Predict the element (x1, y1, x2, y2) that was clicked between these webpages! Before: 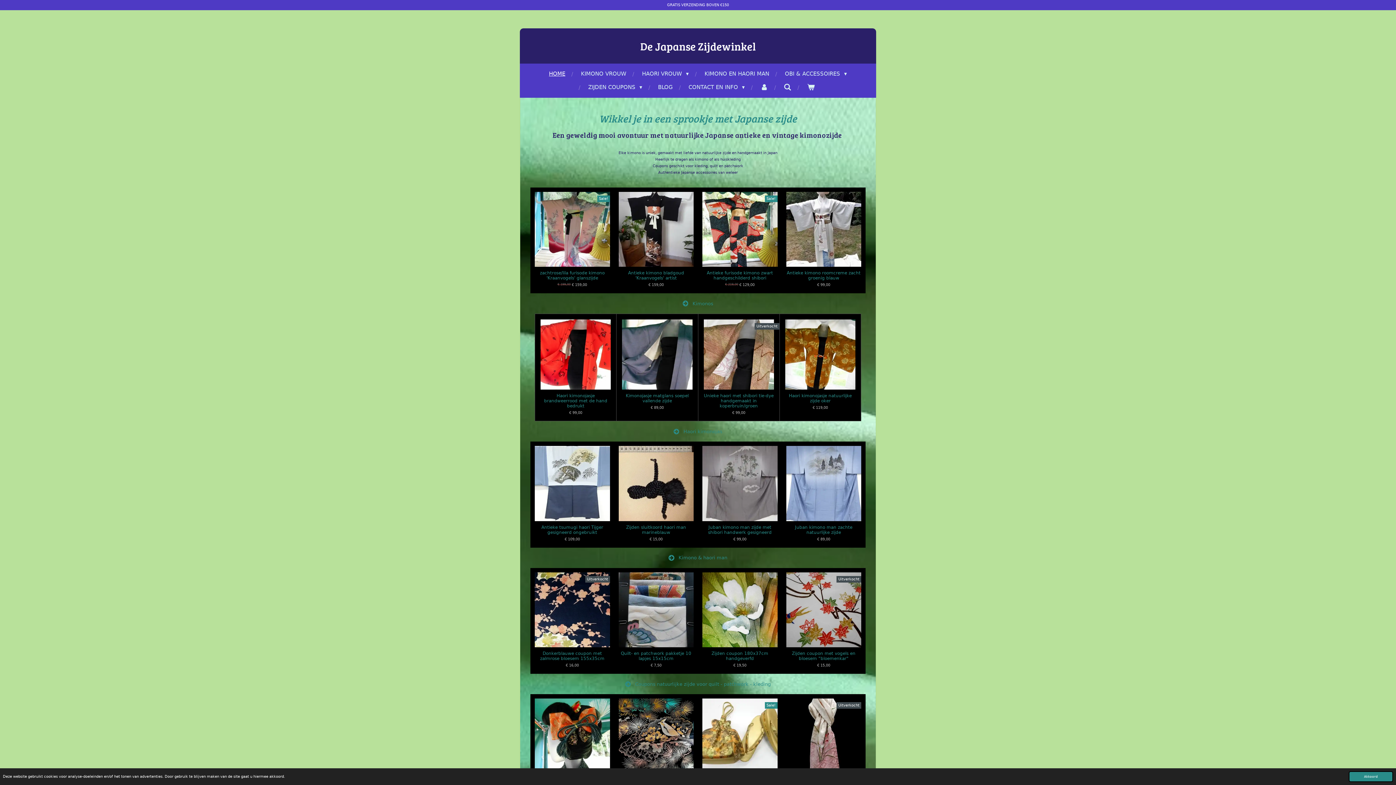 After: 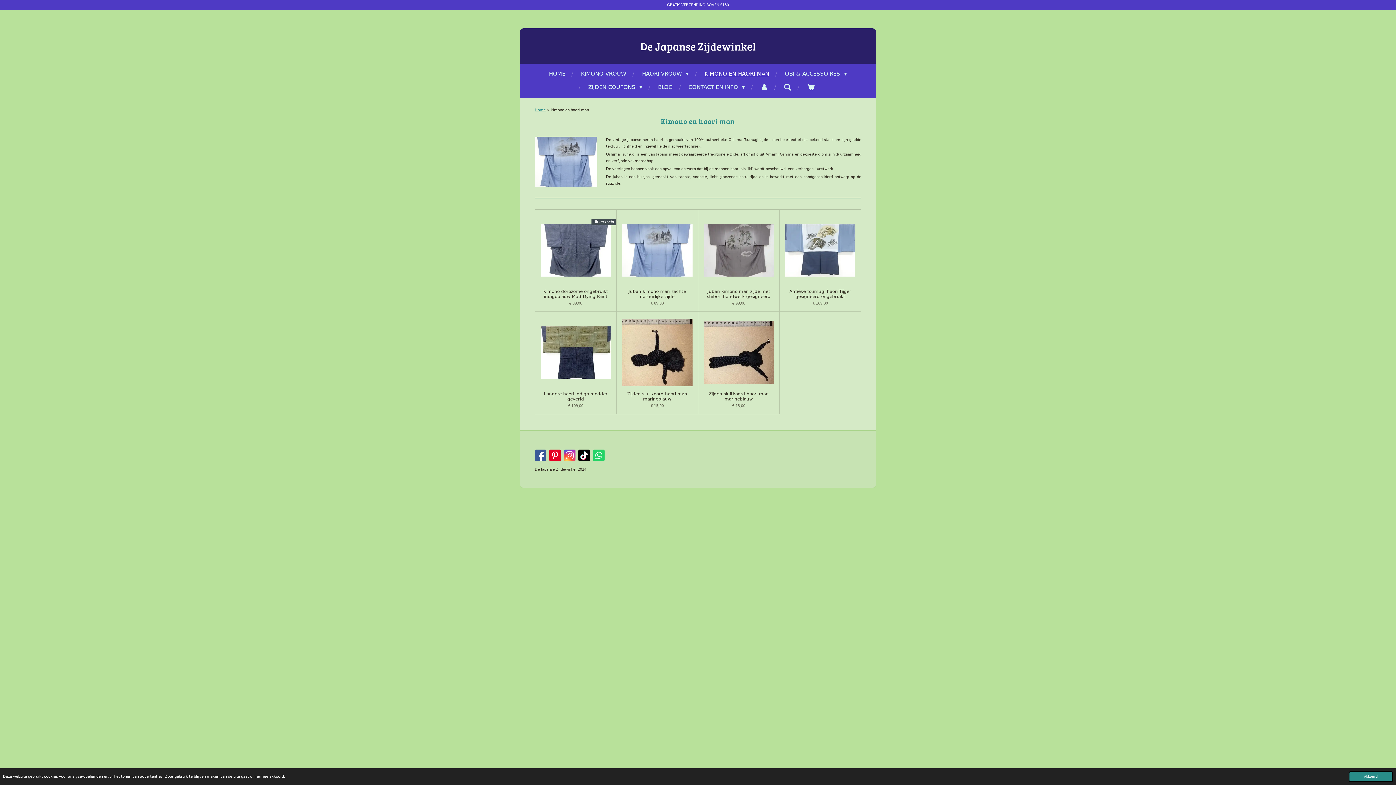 Action: bbox: (664, 551, 731, 564) label: Kimono & haori man